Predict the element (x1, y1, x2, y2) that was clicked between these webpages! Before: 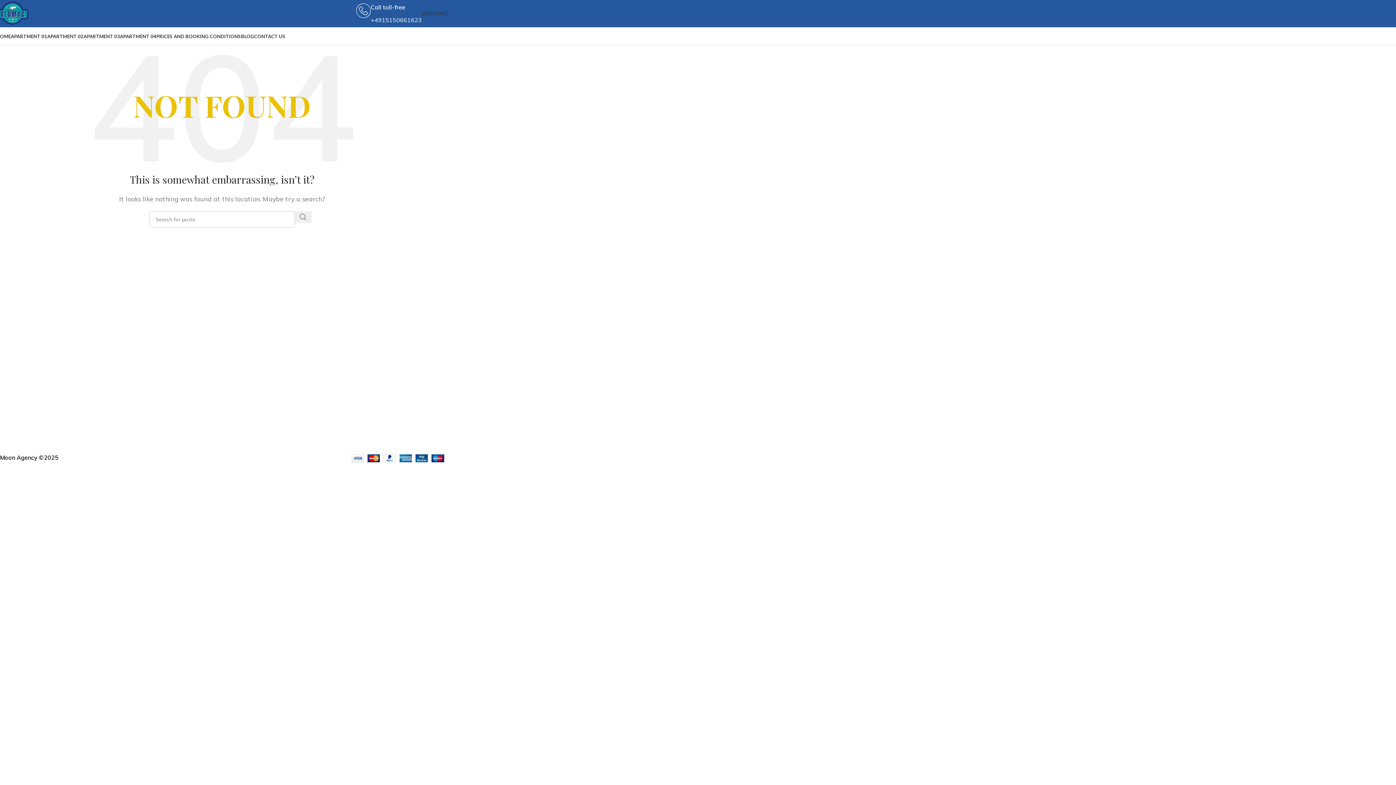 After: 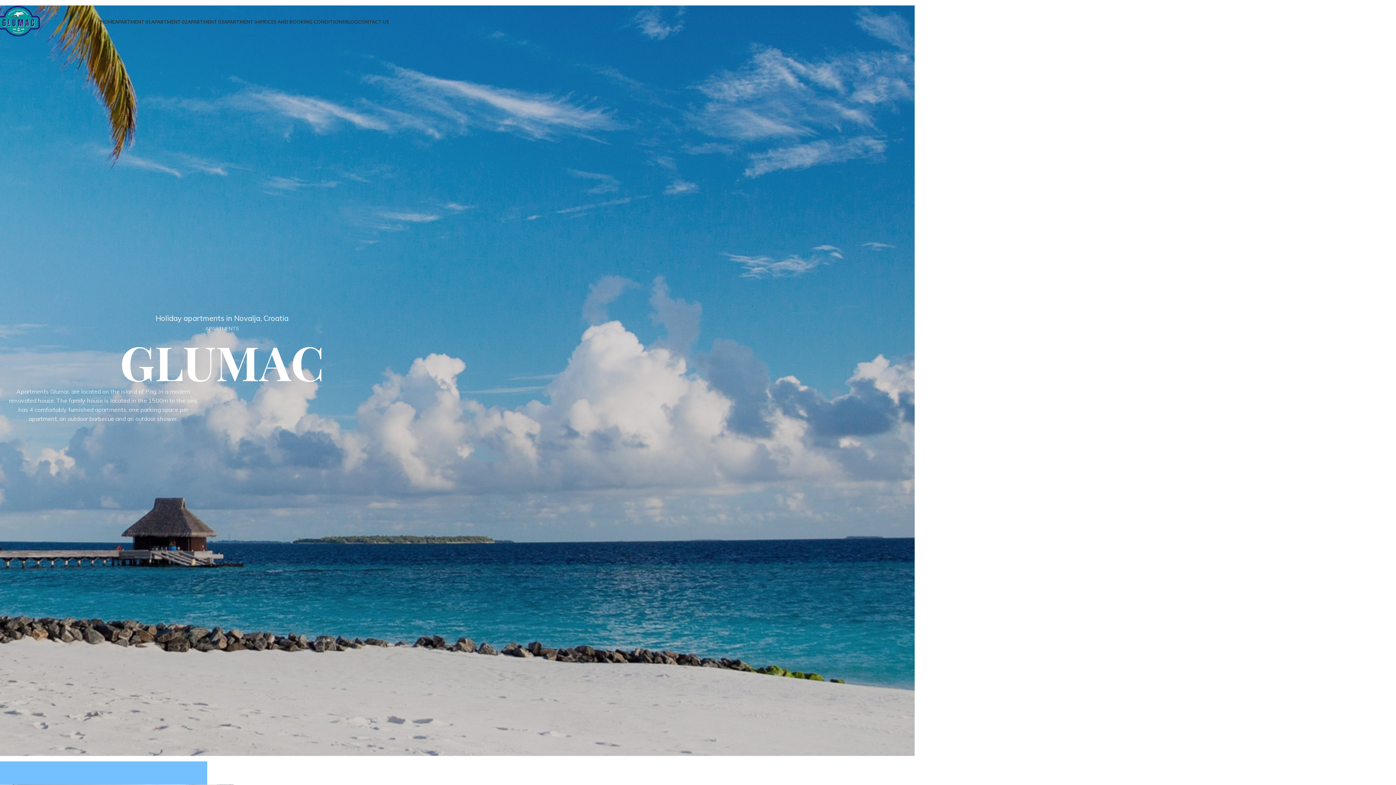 Action: bbox: (-3, 29, 10, 43) label: HOME